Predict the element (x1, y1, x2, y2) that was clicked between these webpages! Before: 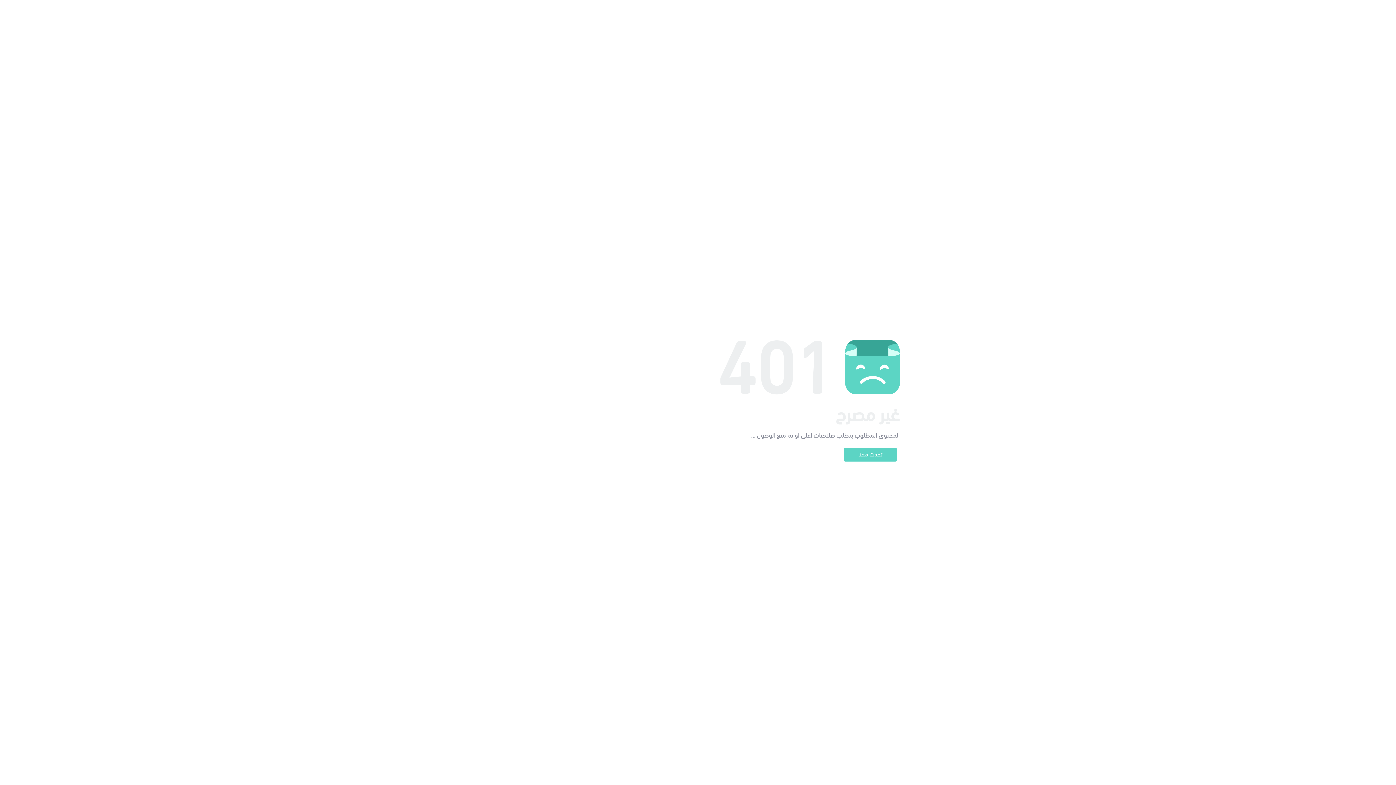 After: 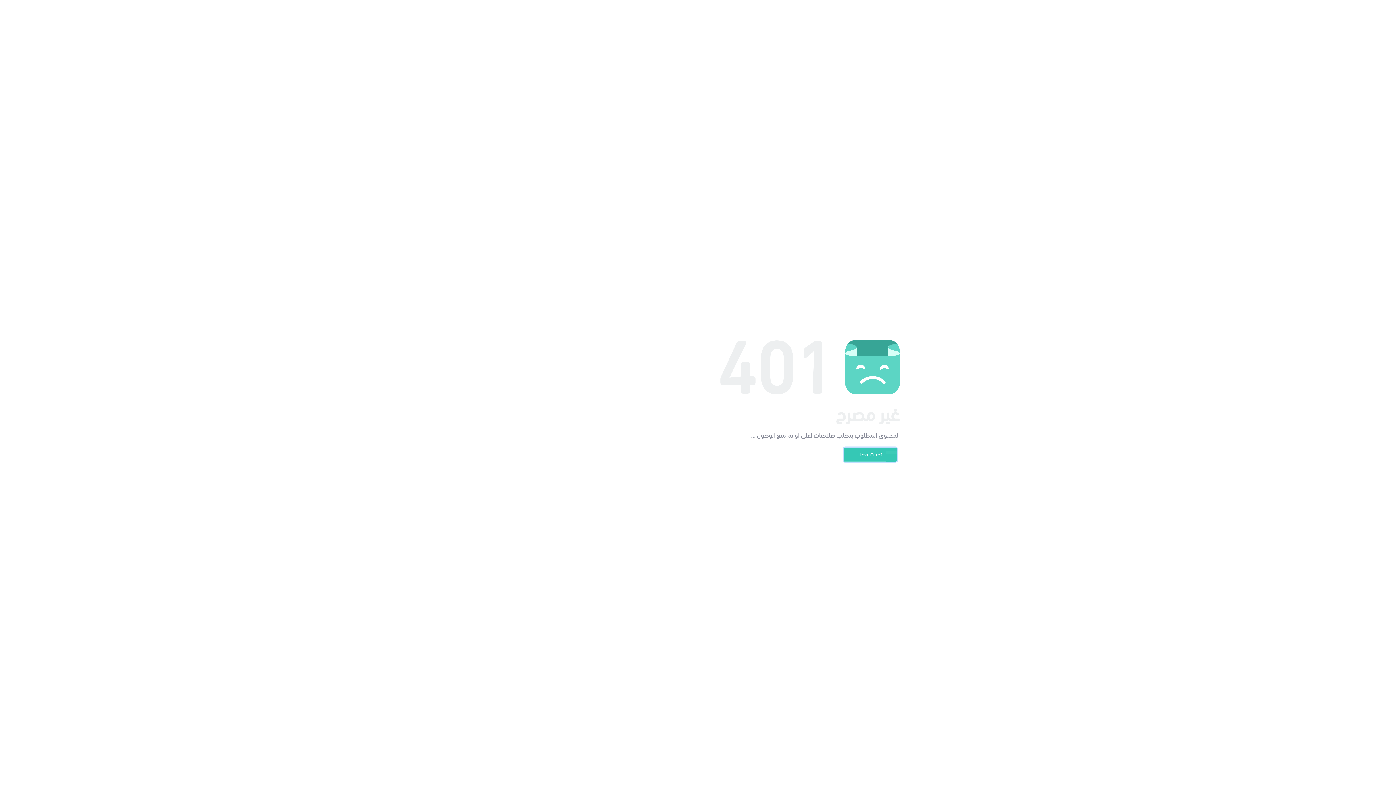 Action: label: تحدث معنا bbox: (844, 448, 897, 461)